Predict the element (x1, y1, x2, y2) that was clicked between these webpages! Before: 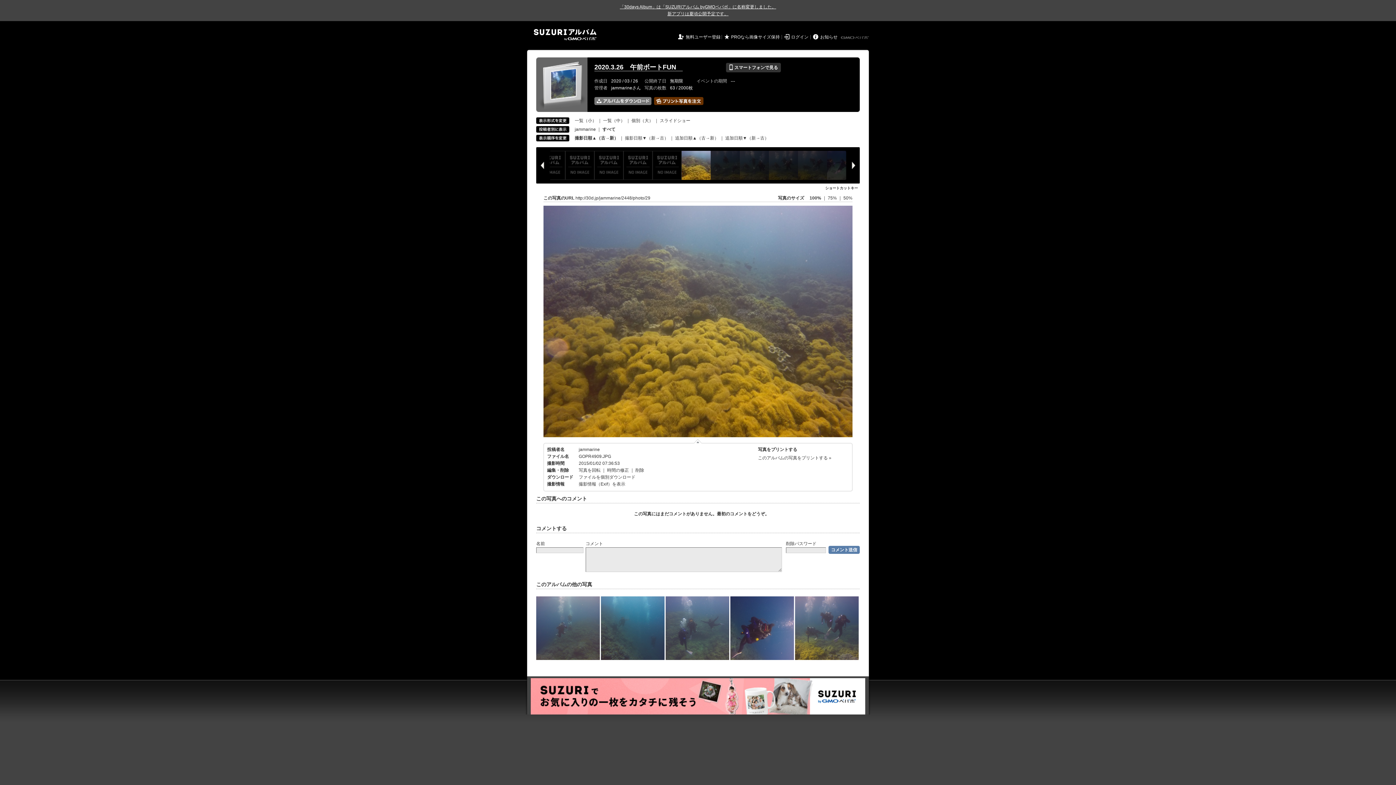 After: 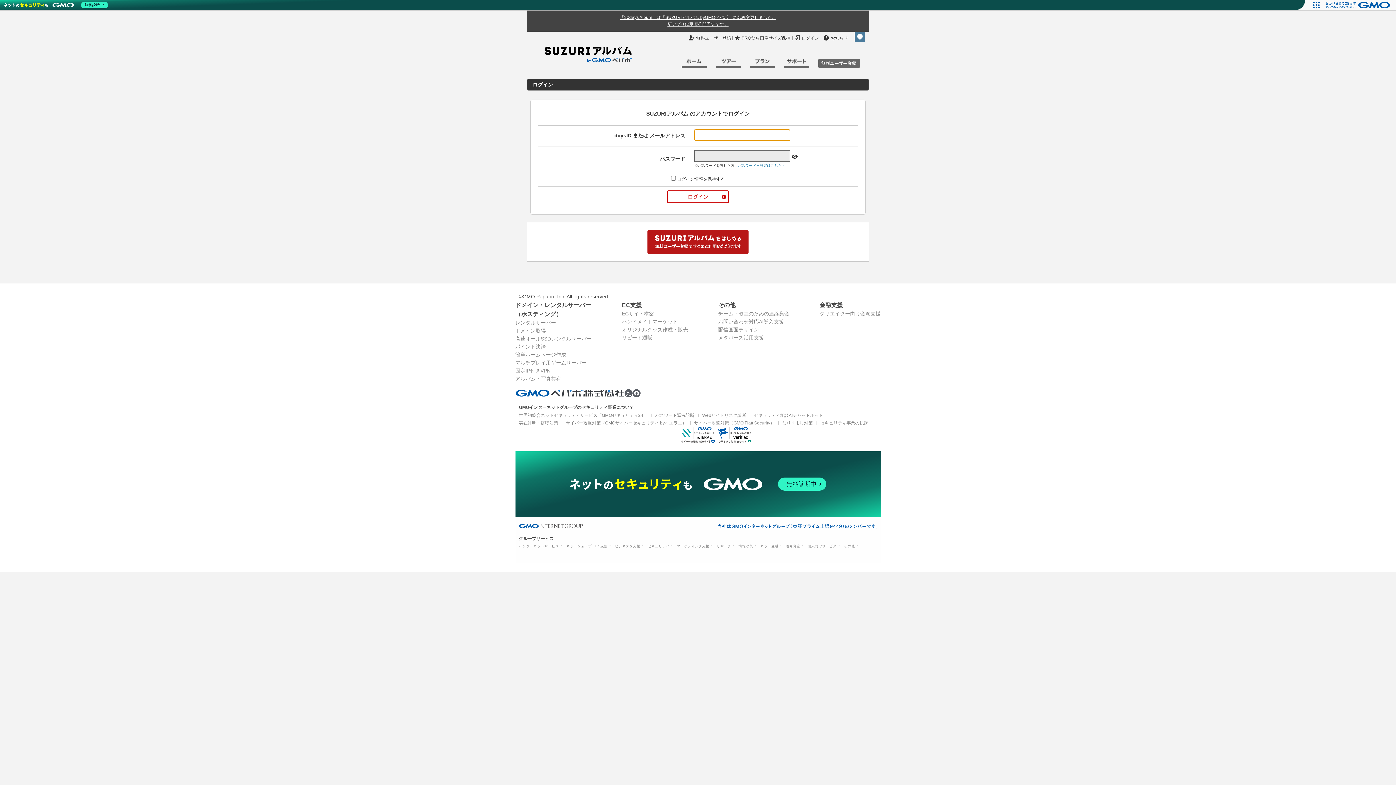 Action: bbox: (791, 34, 808, 39) label: ログイン